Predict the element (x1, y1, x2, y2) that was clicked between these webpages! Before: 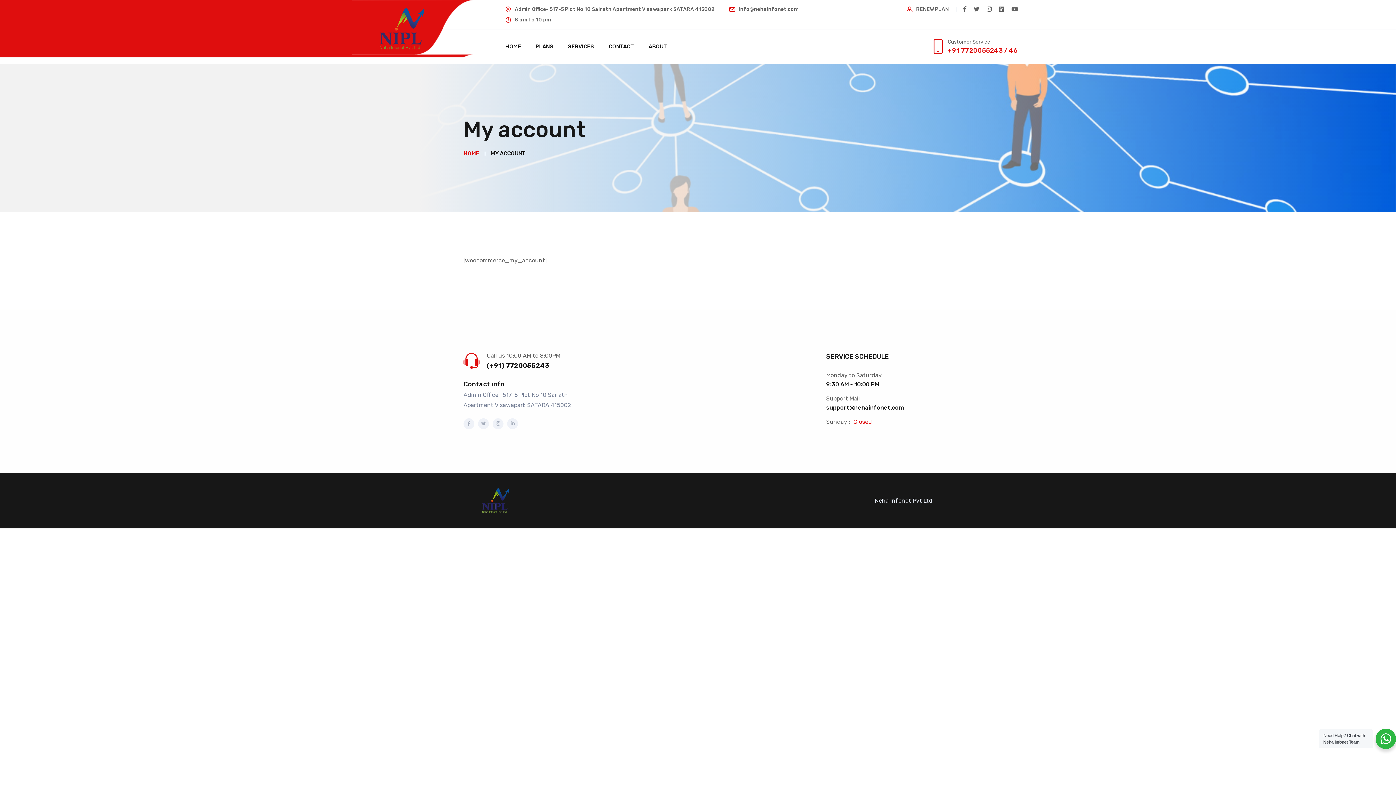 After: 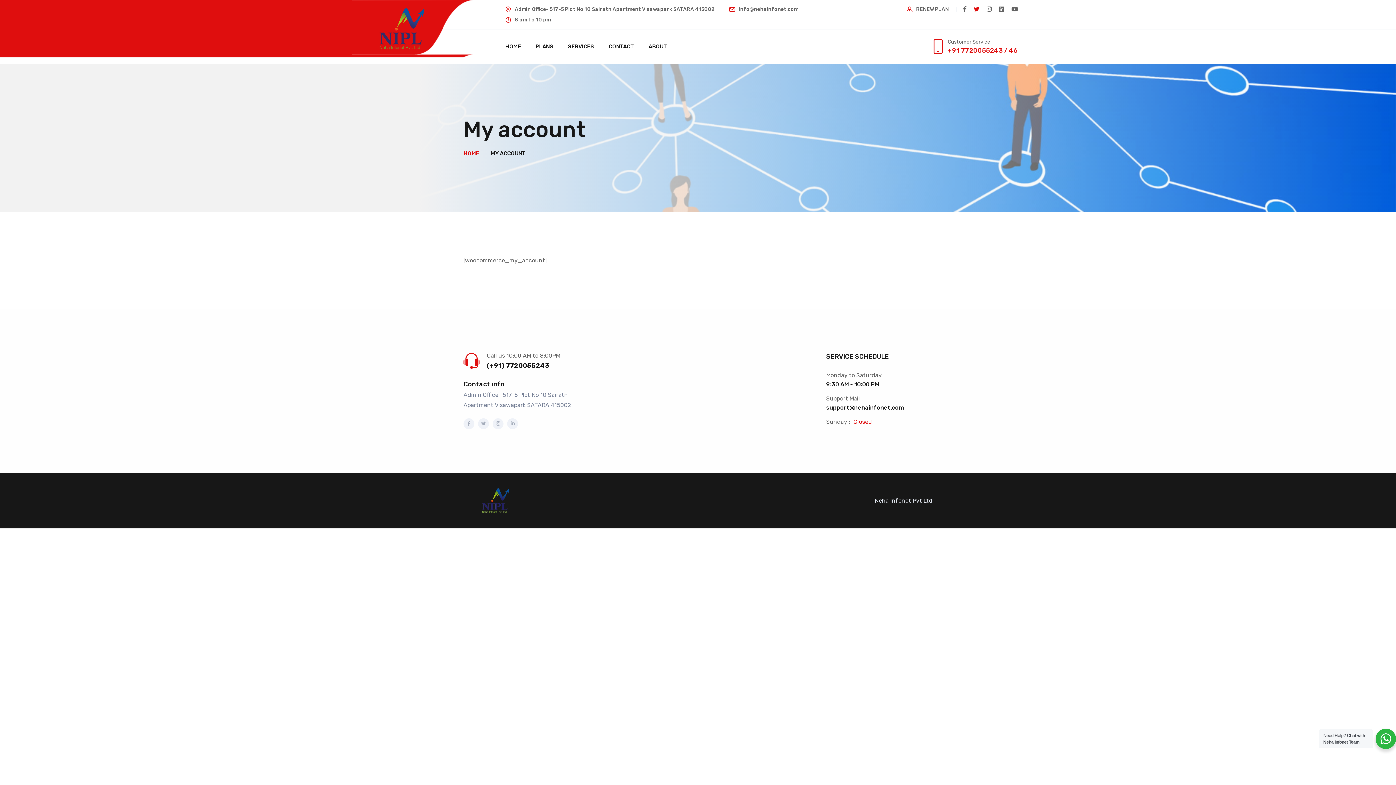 Action: bbox: (973, 6, 979, 12)